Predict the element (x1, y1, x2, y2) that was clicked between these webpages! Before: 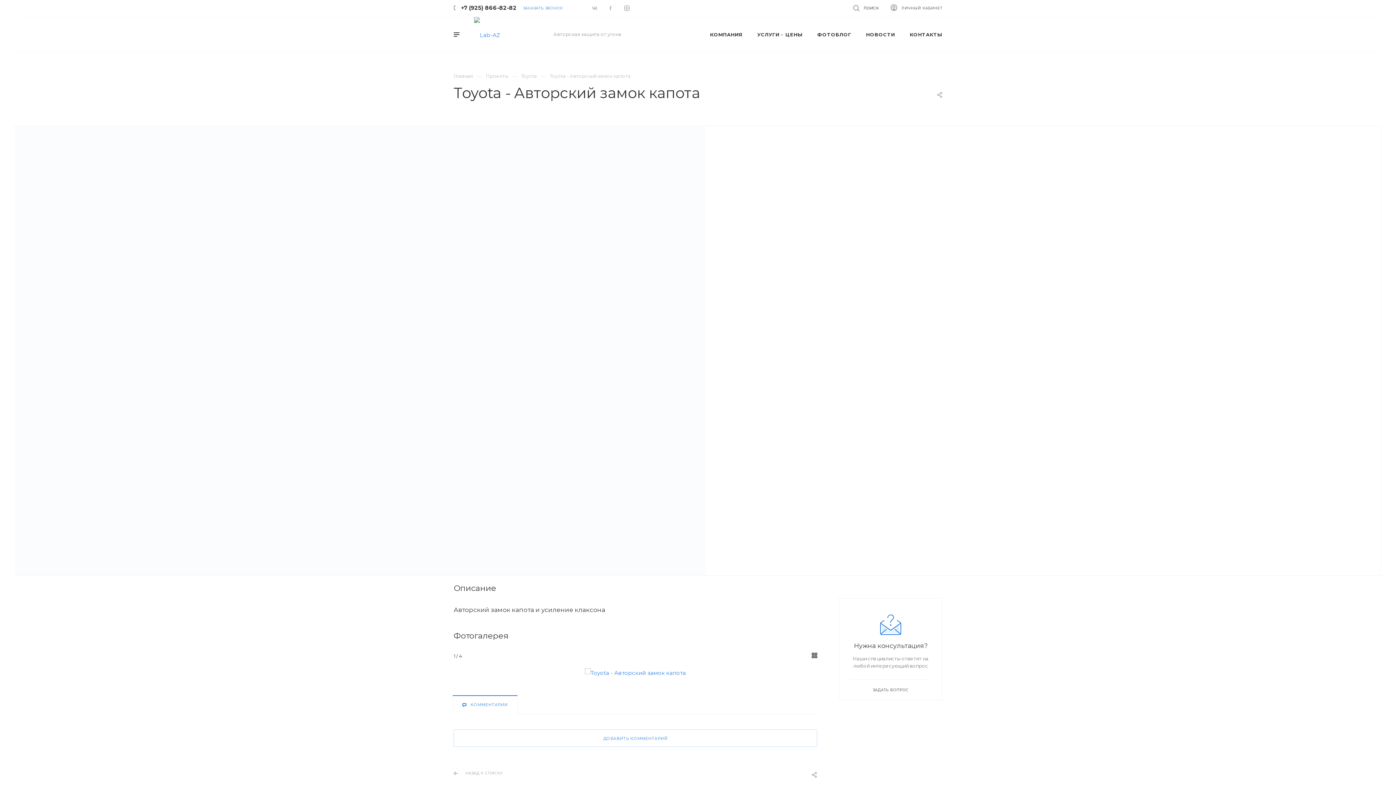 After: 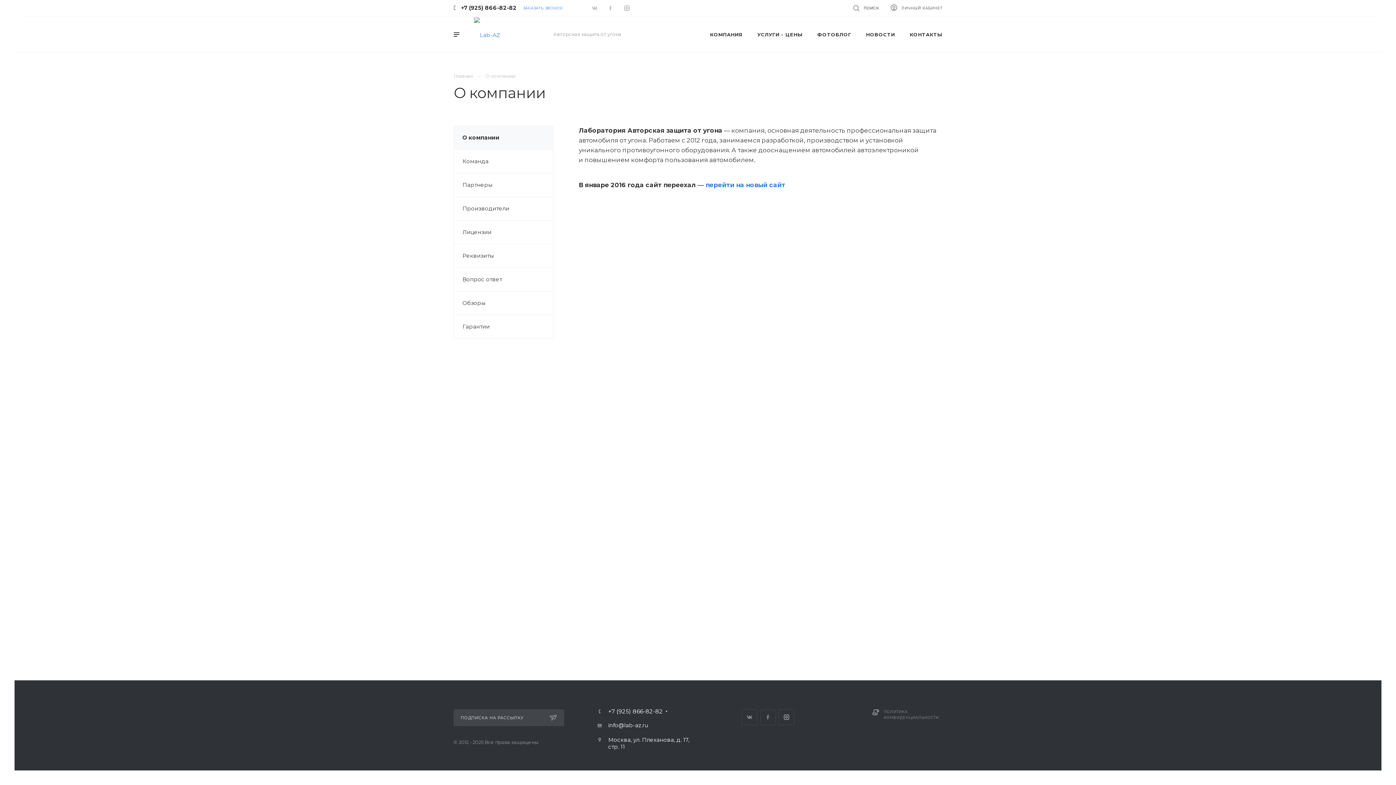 Action: label: КОМПАНИЯ bbox: (702, 16, 750, 52)